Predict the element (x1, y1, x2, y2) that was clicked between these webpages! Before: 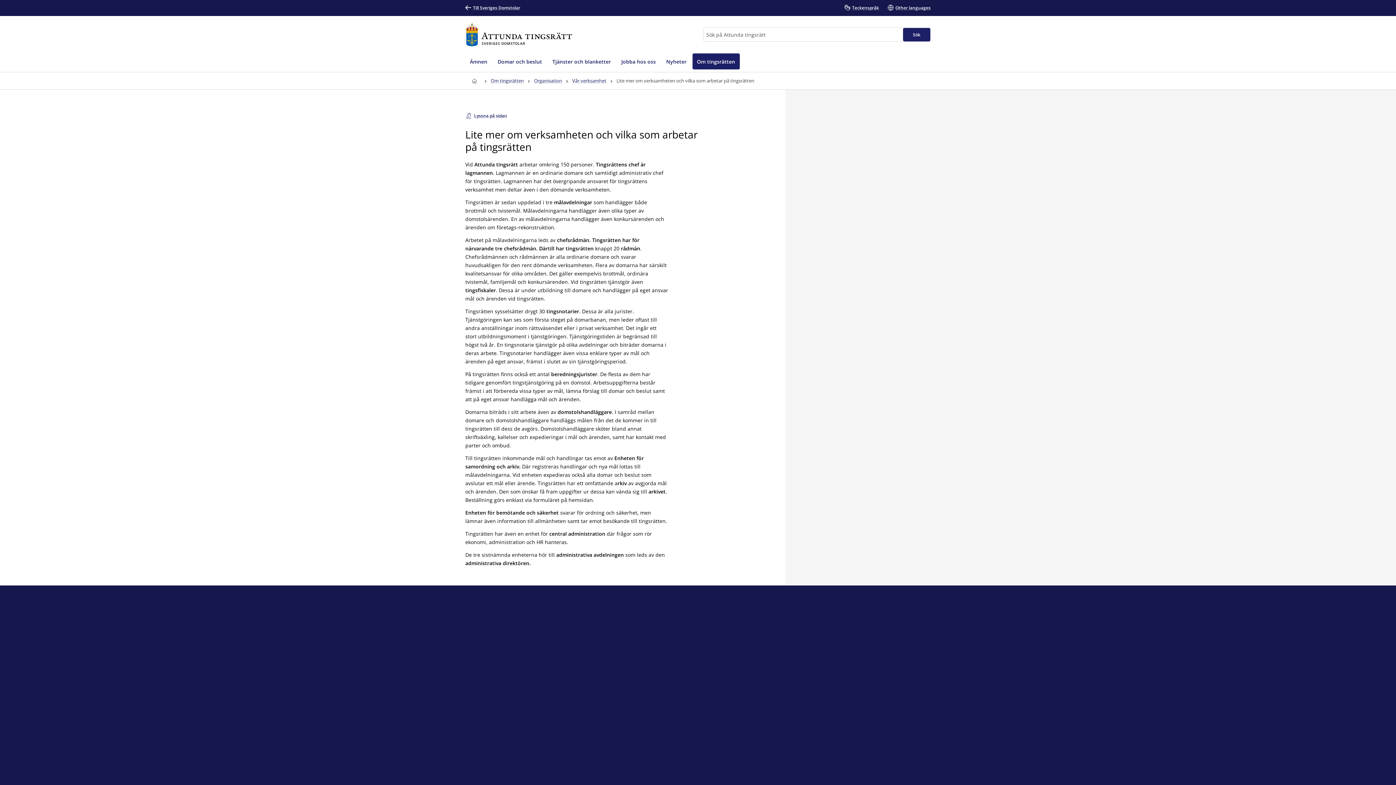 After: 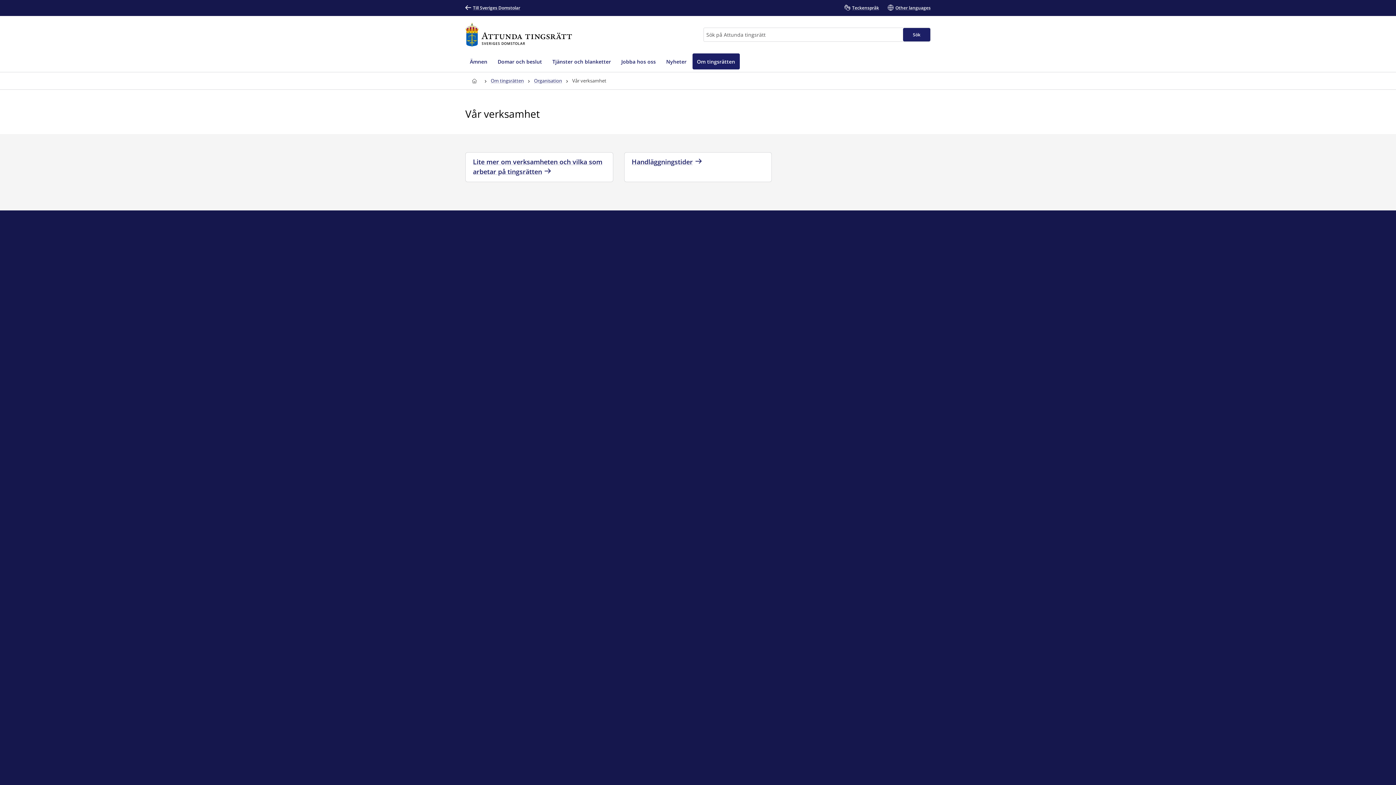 Action: bbox: (569, 72, 609, 89) label: Vår verksamhet